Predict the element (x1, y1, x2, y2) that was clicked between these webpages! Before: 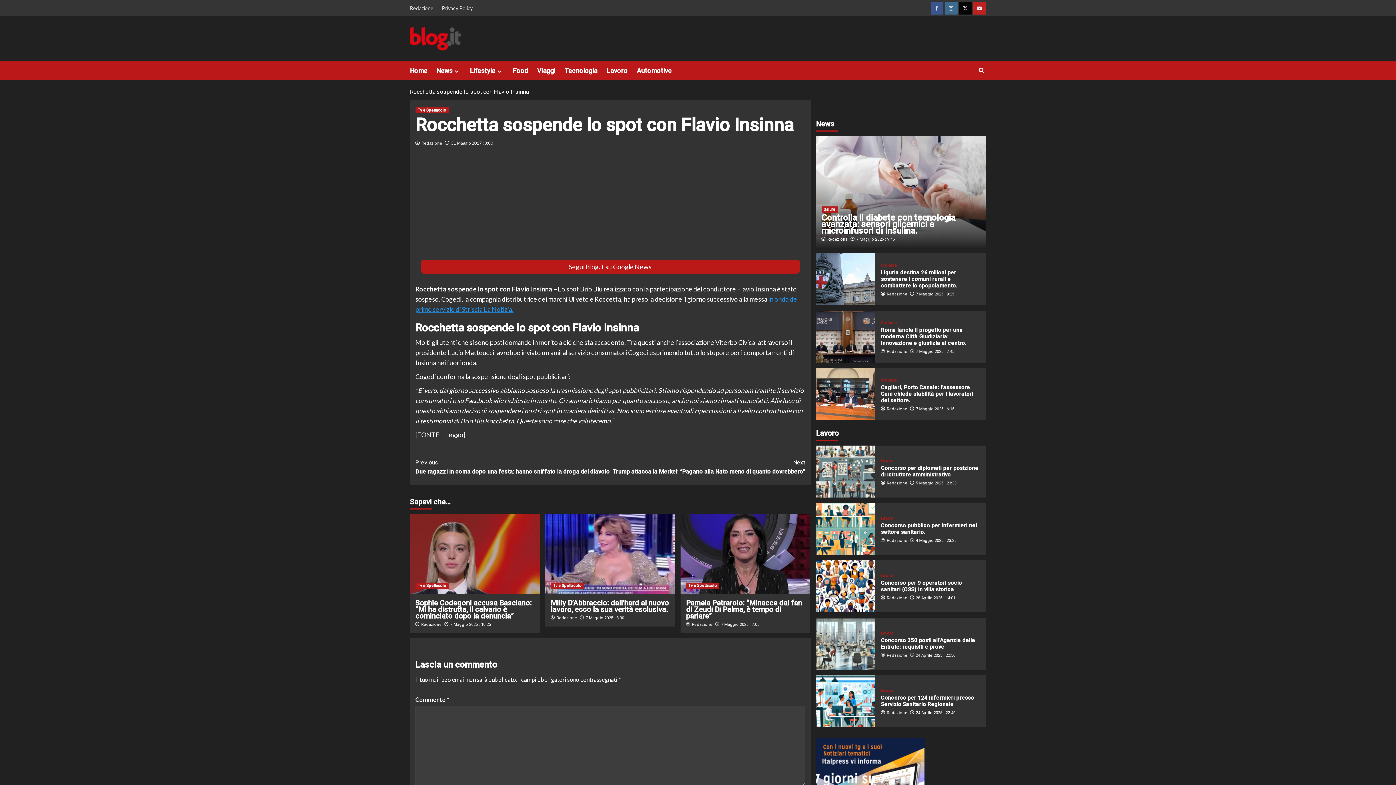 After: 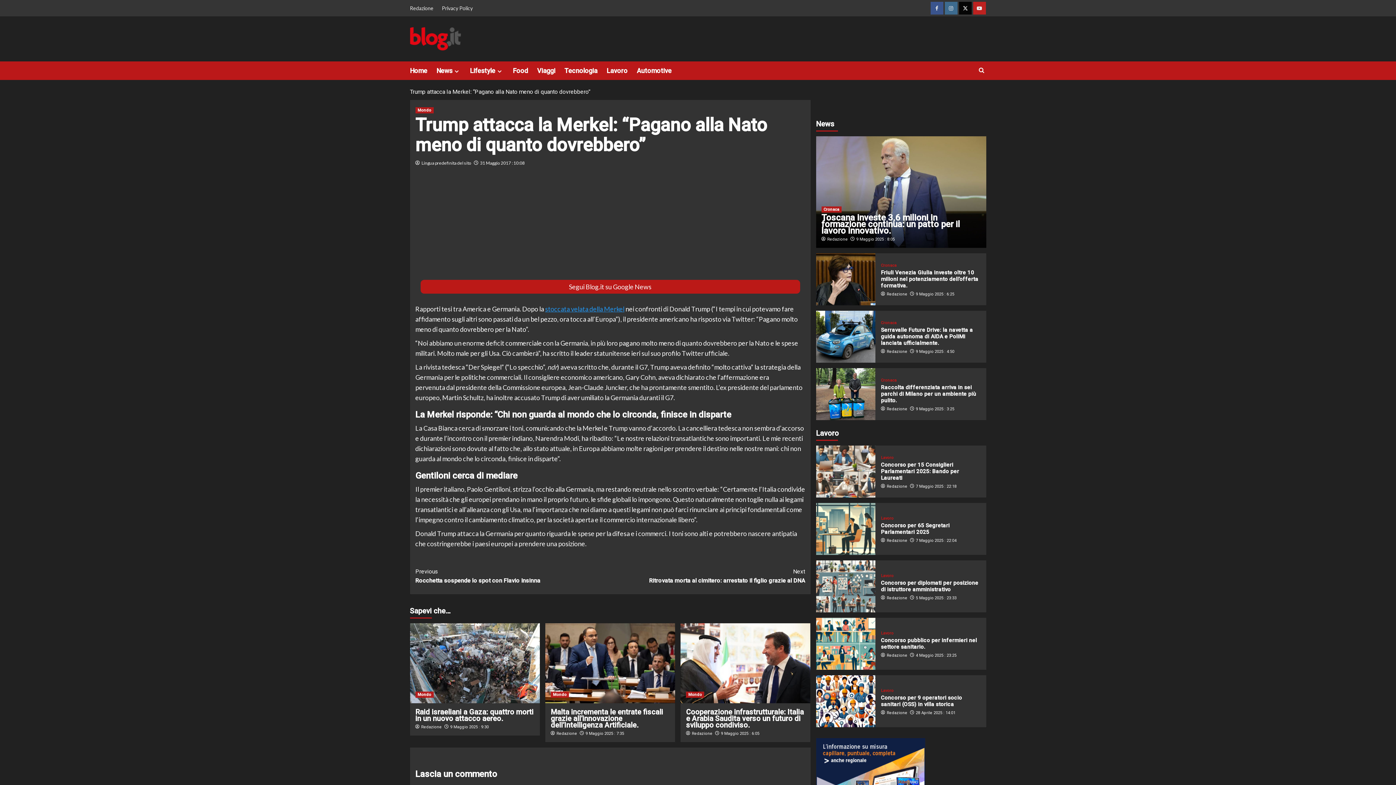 Action: bbox: (610, 458, 805, 476) label: Next
Trump attacca la Merkel: “Pagano alla Nato meno di quanto dovrebbero”